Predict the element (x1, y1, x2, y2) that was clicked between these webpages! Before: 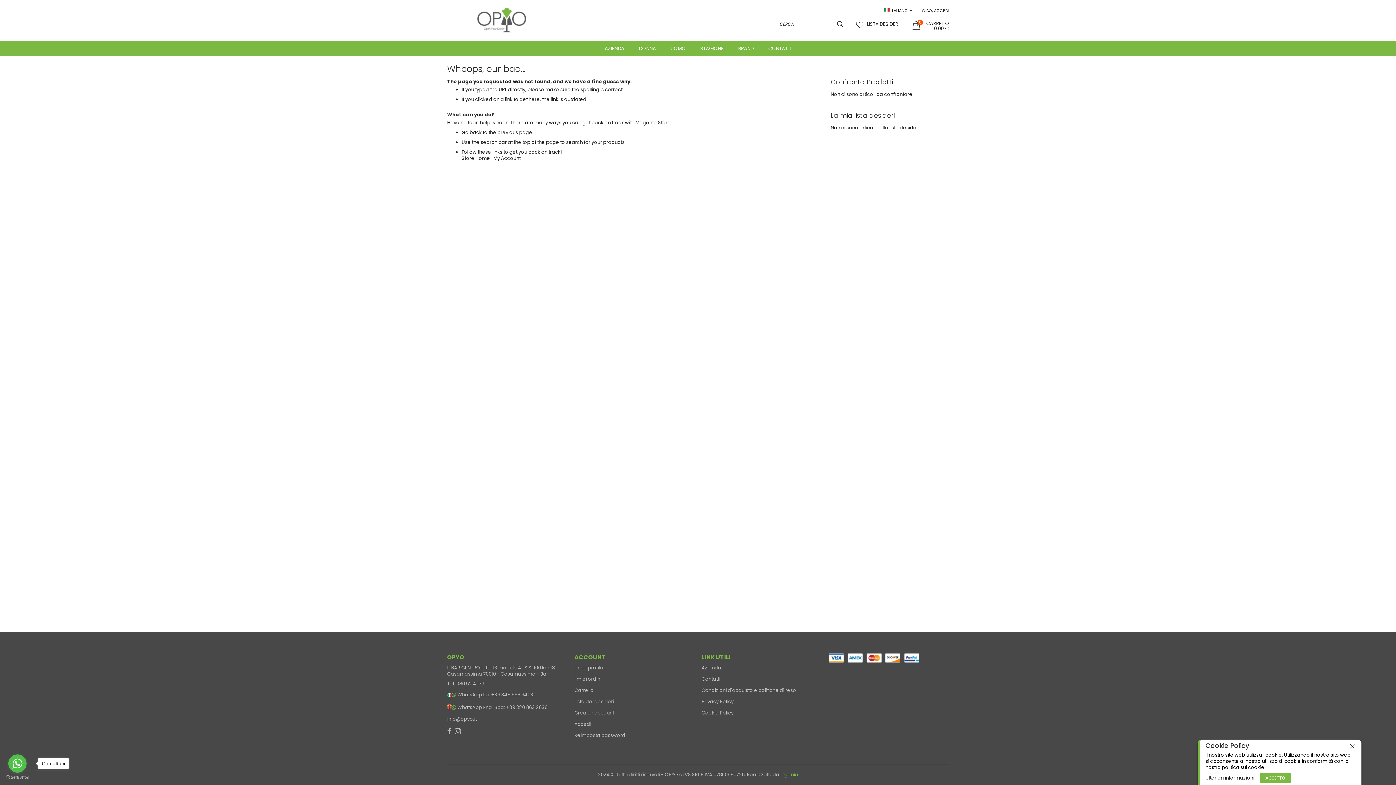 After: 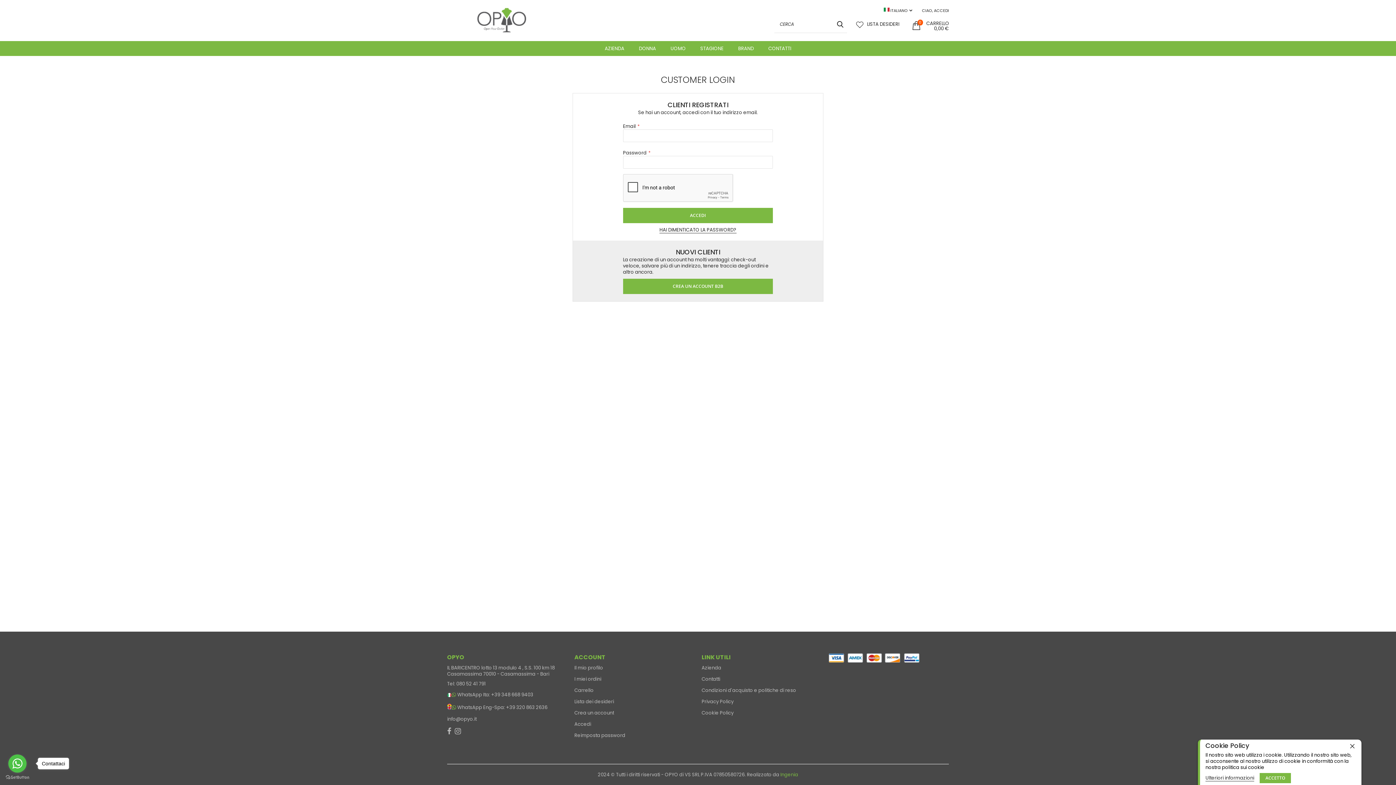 Action: bbox: (493, 154, 520, 161) label: My Account